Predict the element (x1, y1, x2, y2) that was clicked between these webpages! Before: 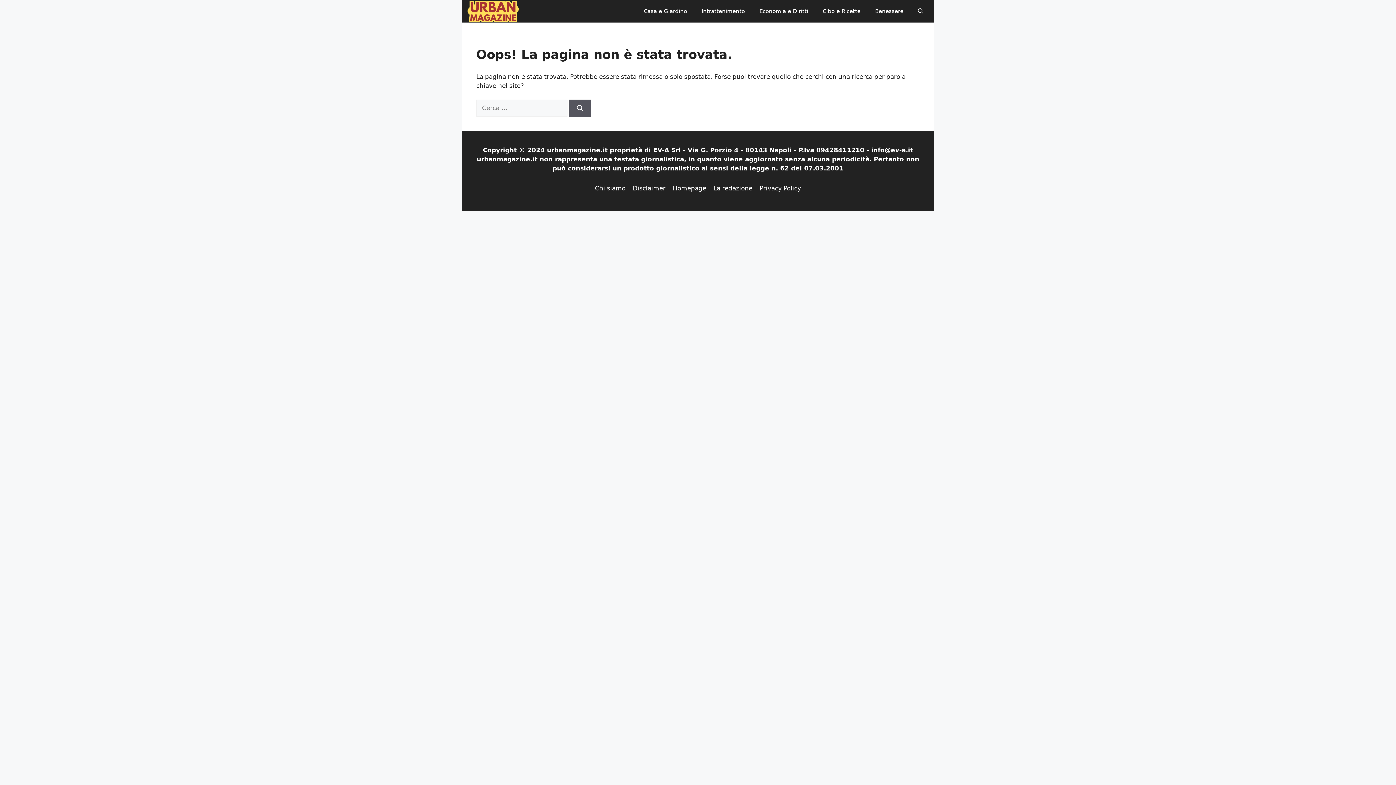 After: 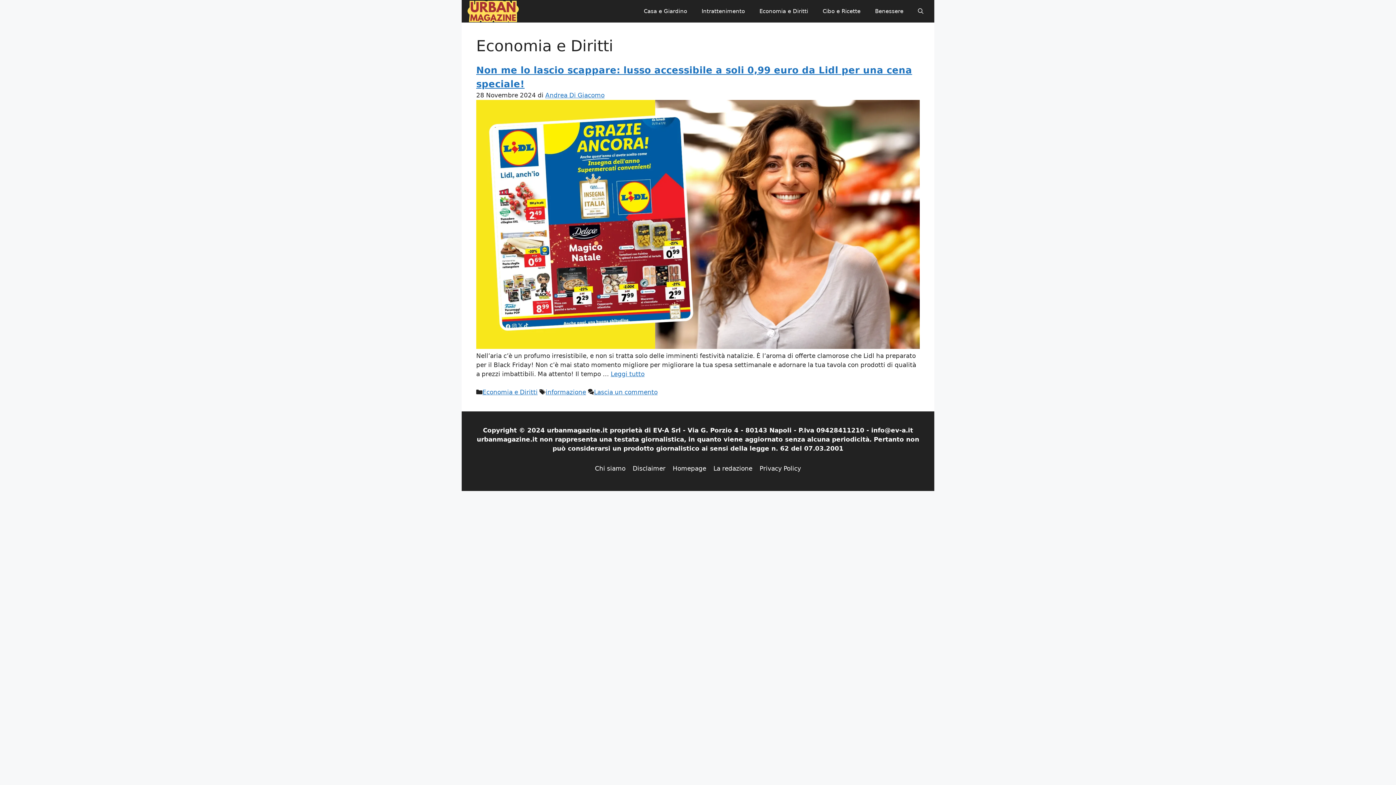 Action: bbox: (752, 0, 815, 22) label: Economia e Diritti